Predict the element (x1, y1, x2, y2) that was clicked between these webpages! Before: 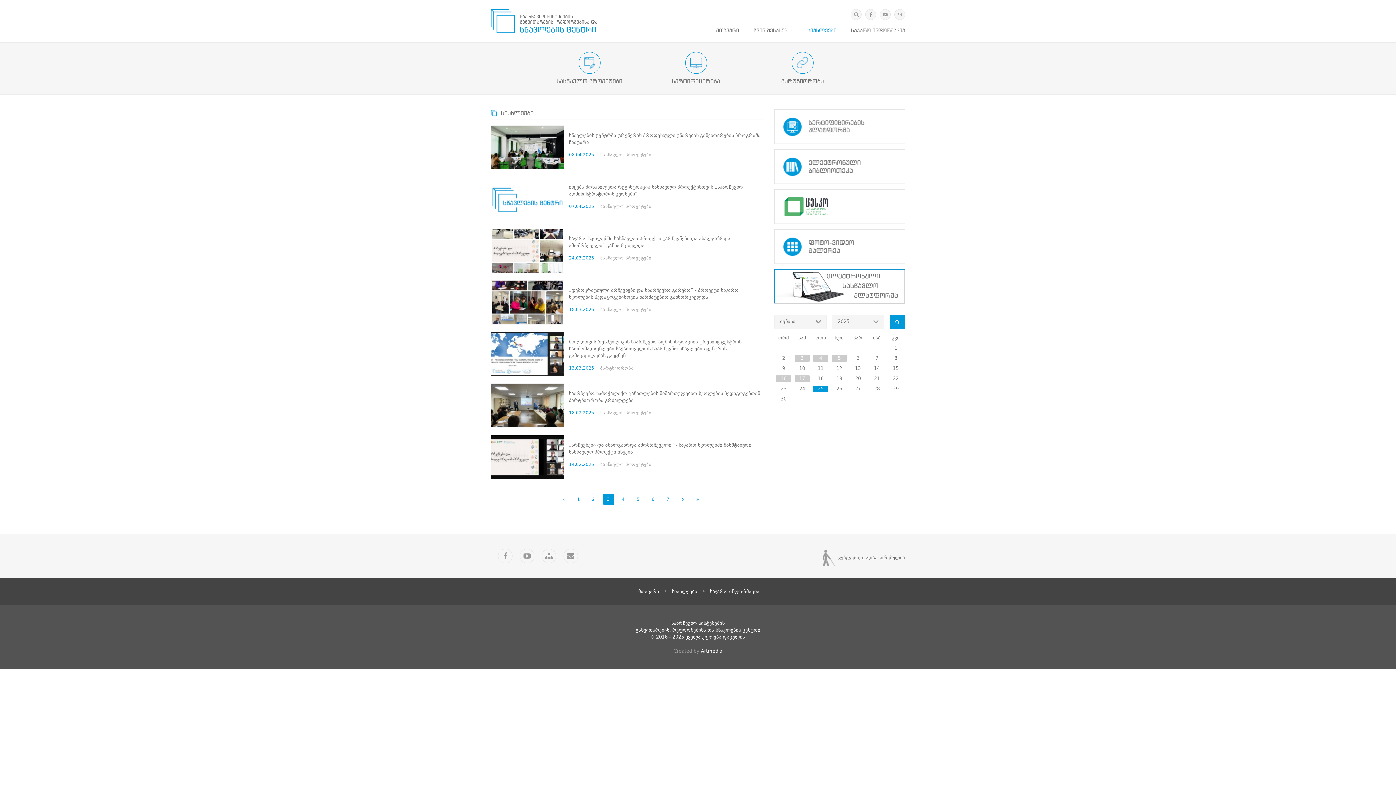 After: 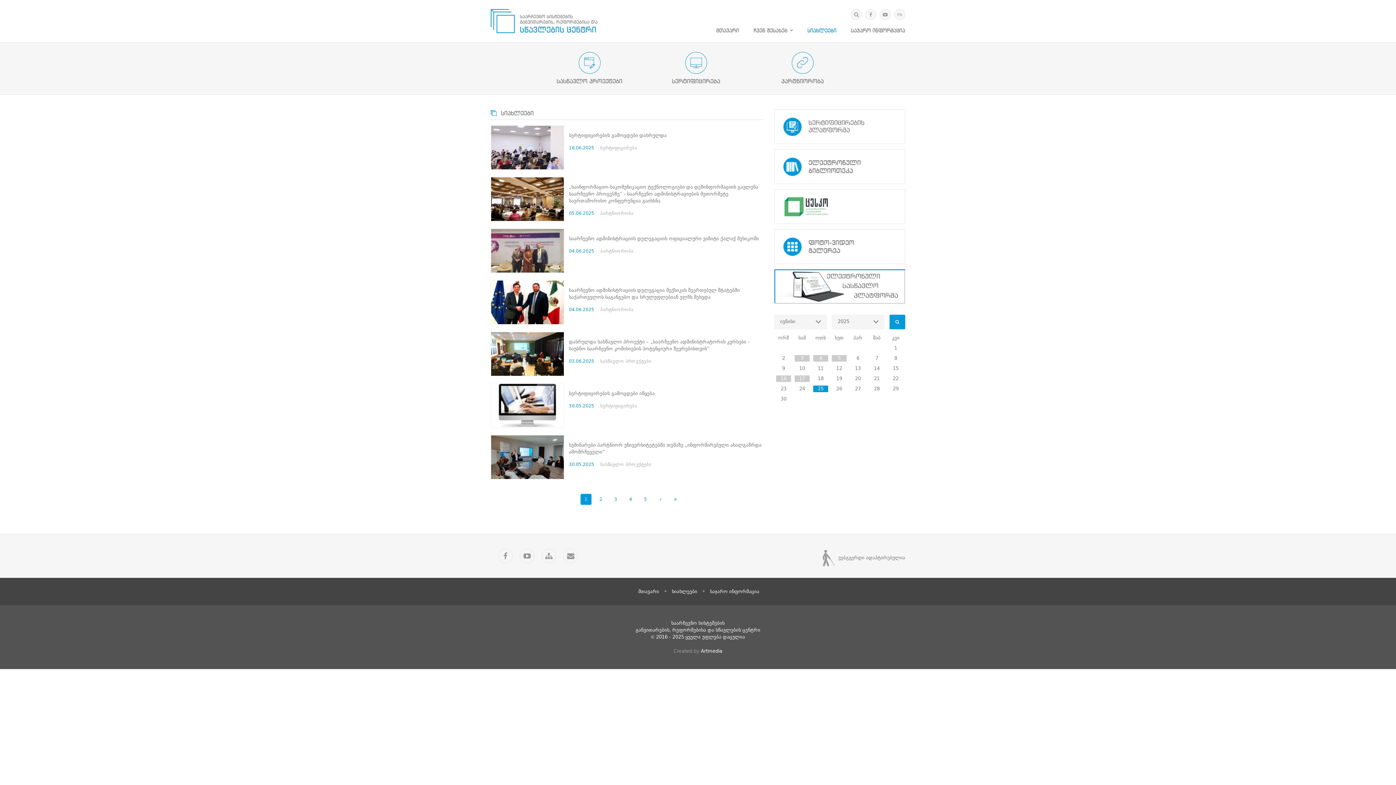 Action: bbox: (807, 27, 836, 34) label: სიახლეები